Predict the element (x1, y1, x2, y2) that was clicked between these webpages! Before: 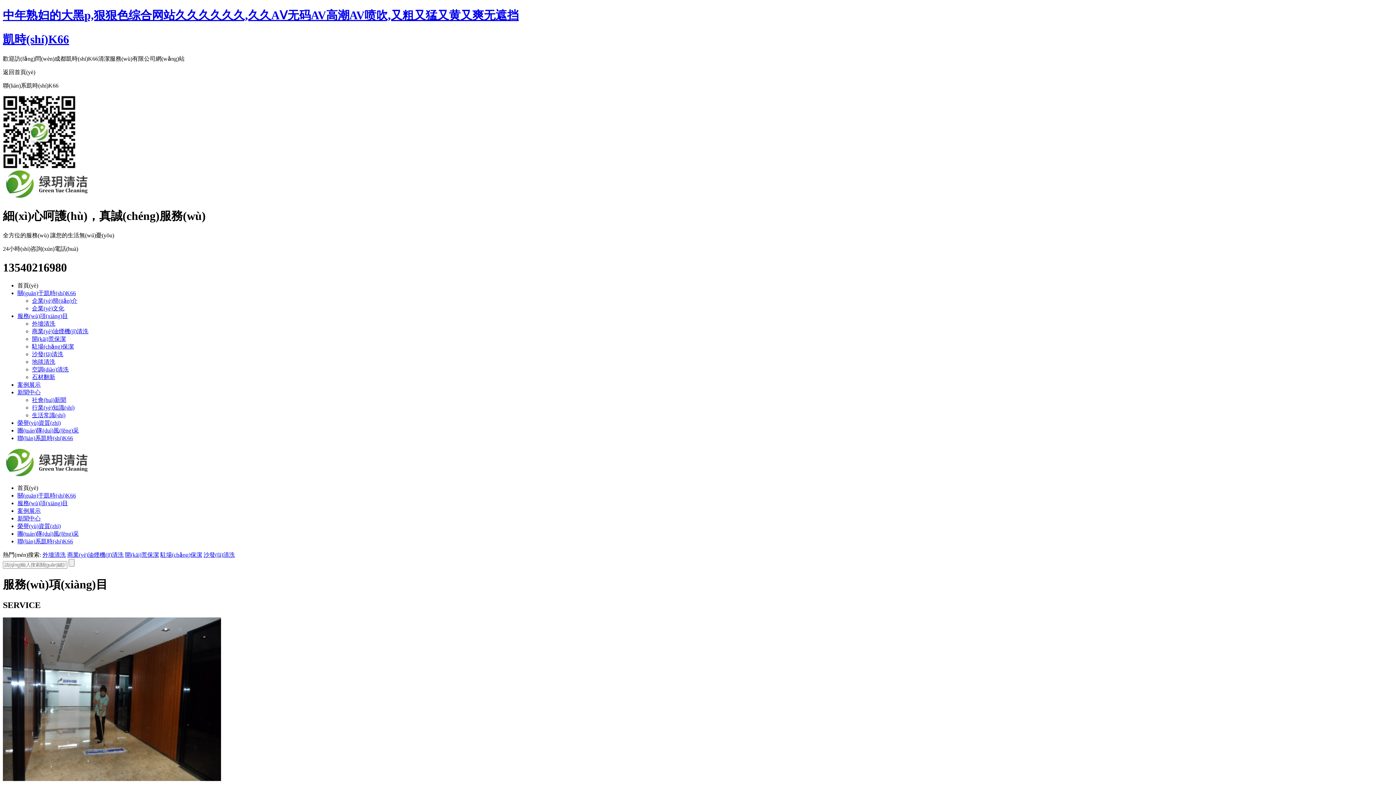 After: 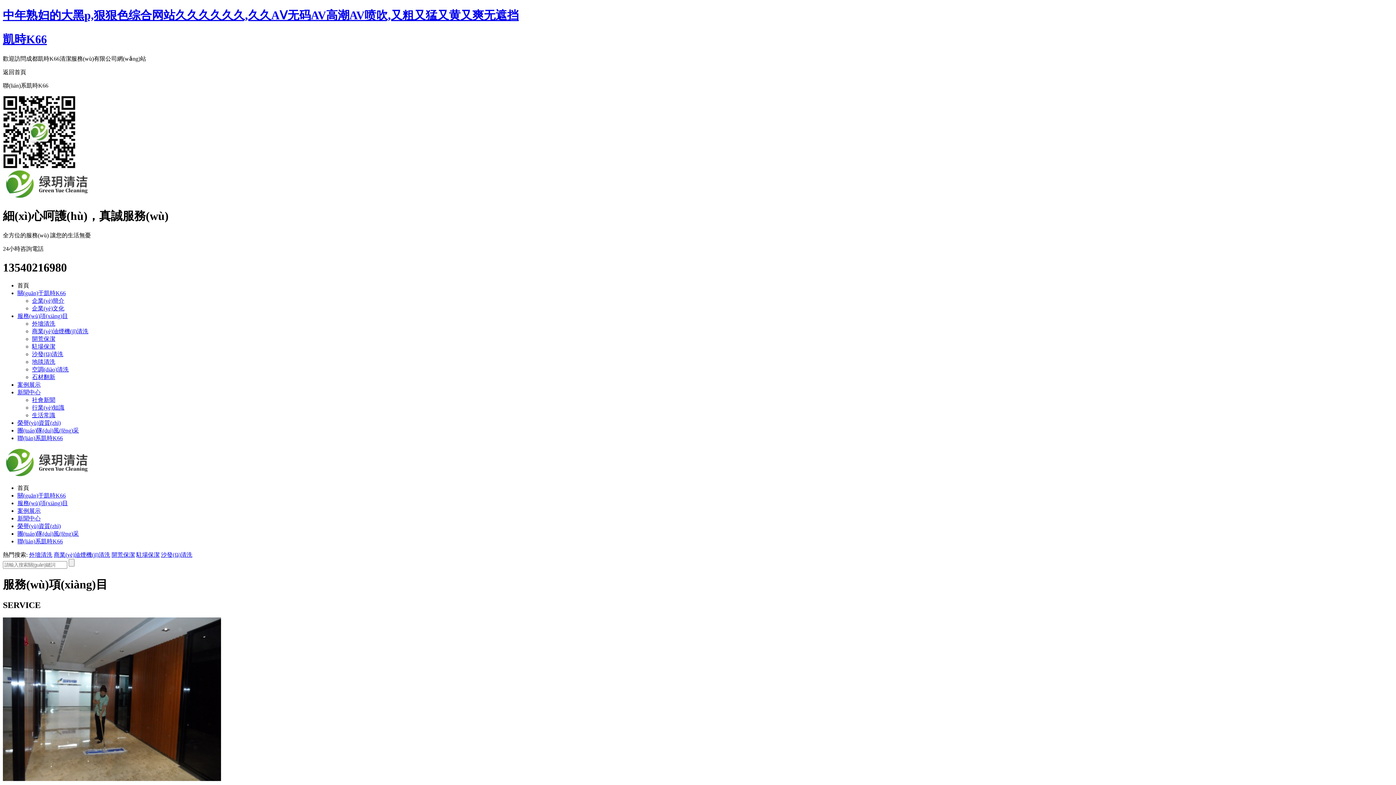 Action: bbox: (17, 389, 40, 395) label: 新聞中心